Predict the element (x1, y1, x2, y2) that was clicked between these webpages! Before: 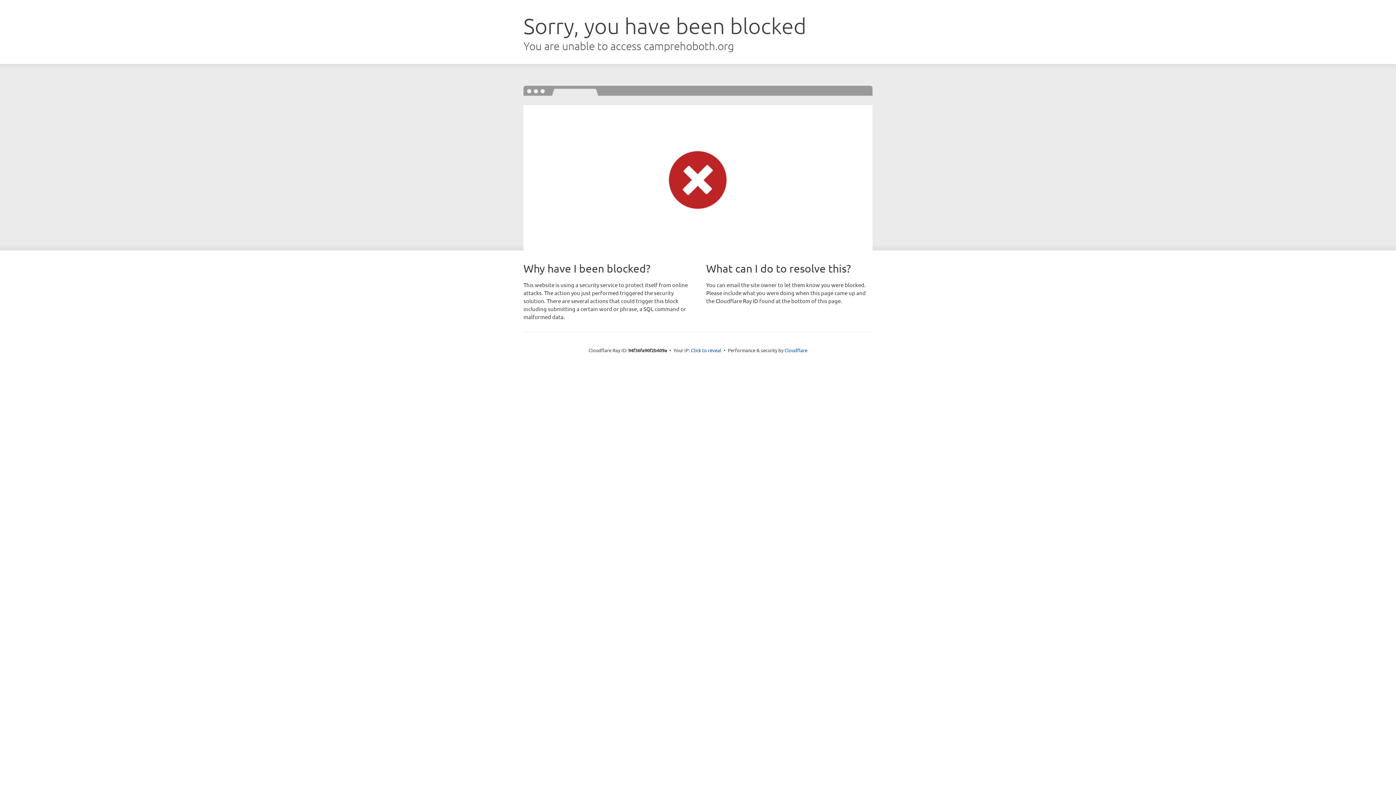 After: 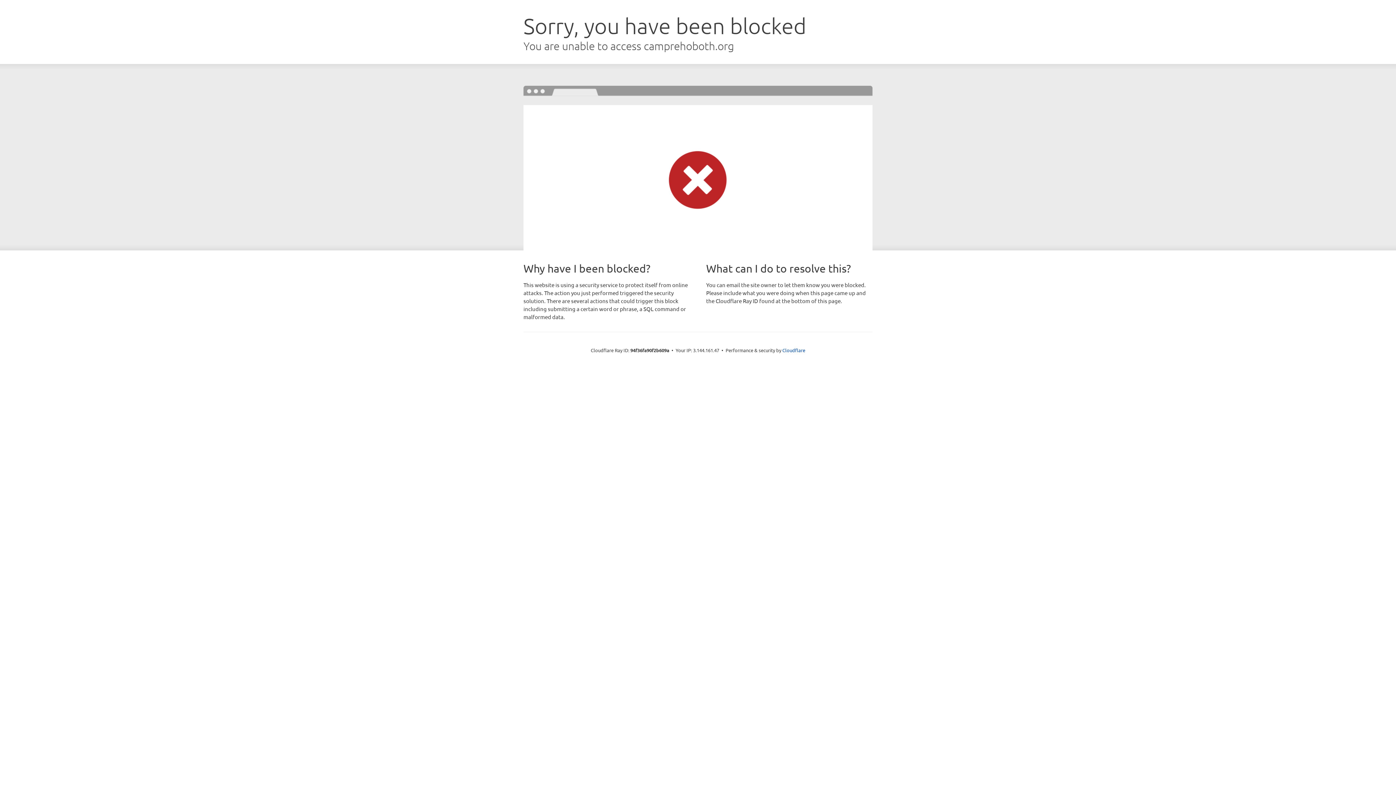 Action: bbox: (691, 346, 721, 353) label: Click to reveal